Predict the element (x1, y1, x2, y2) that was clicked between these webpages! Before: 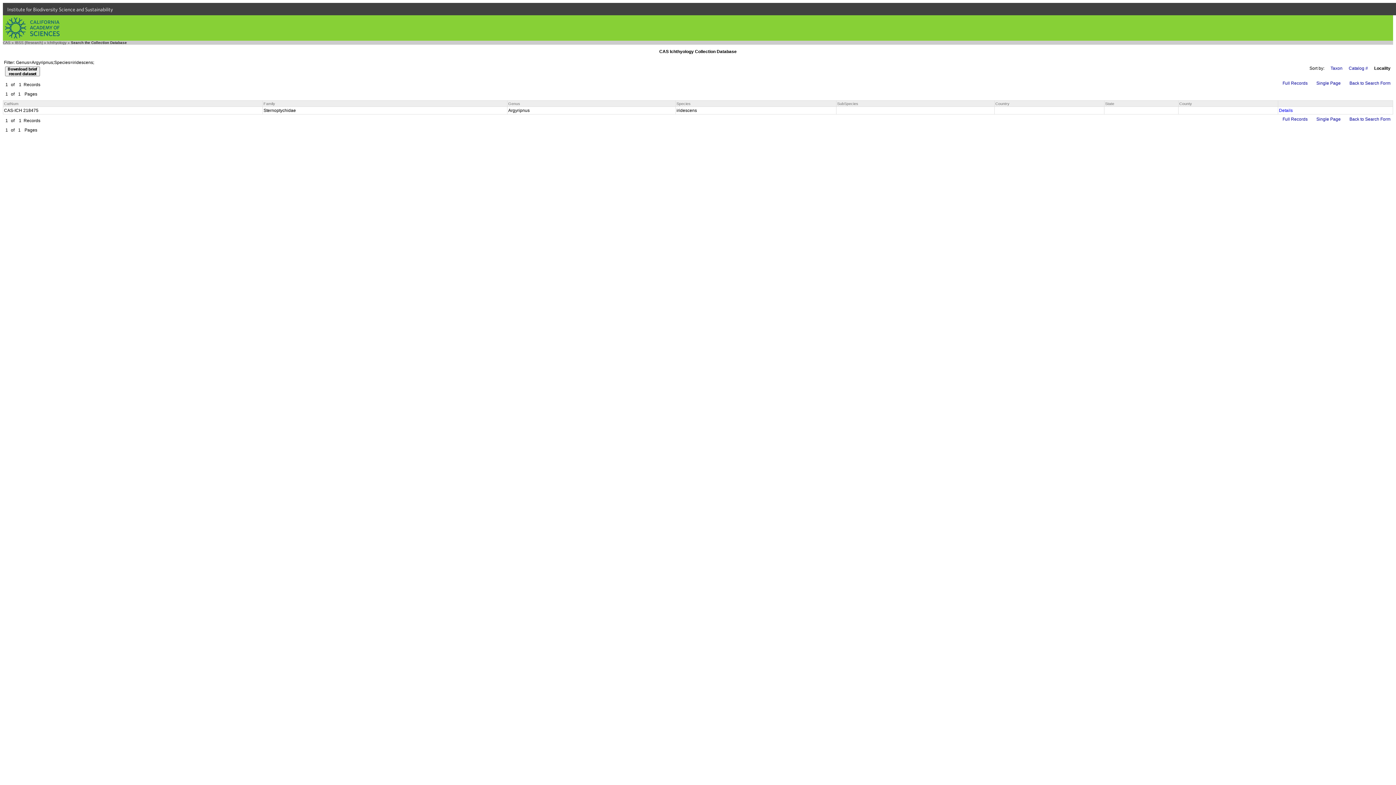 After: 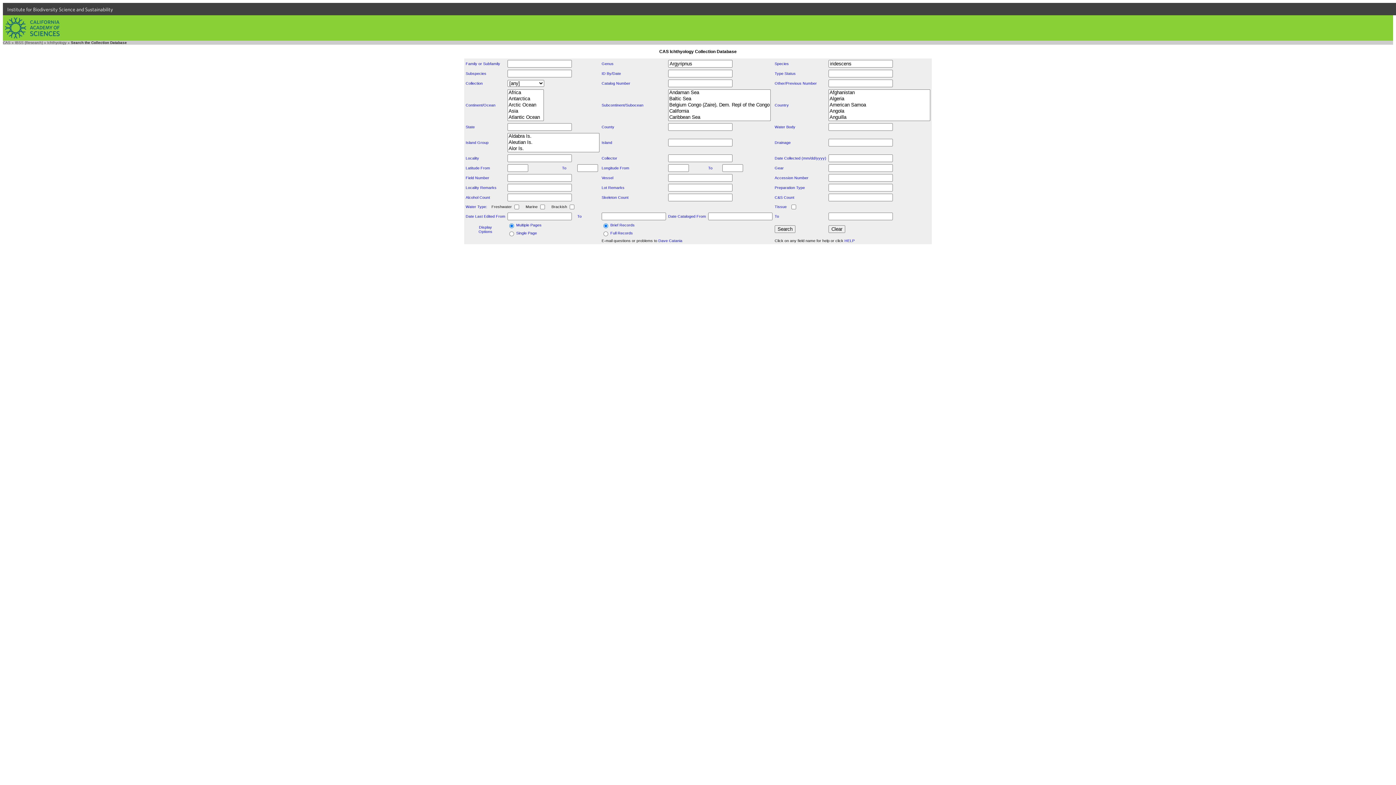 Action: label: Back to Search Form bbox: (1348, 80, 1392, 86)